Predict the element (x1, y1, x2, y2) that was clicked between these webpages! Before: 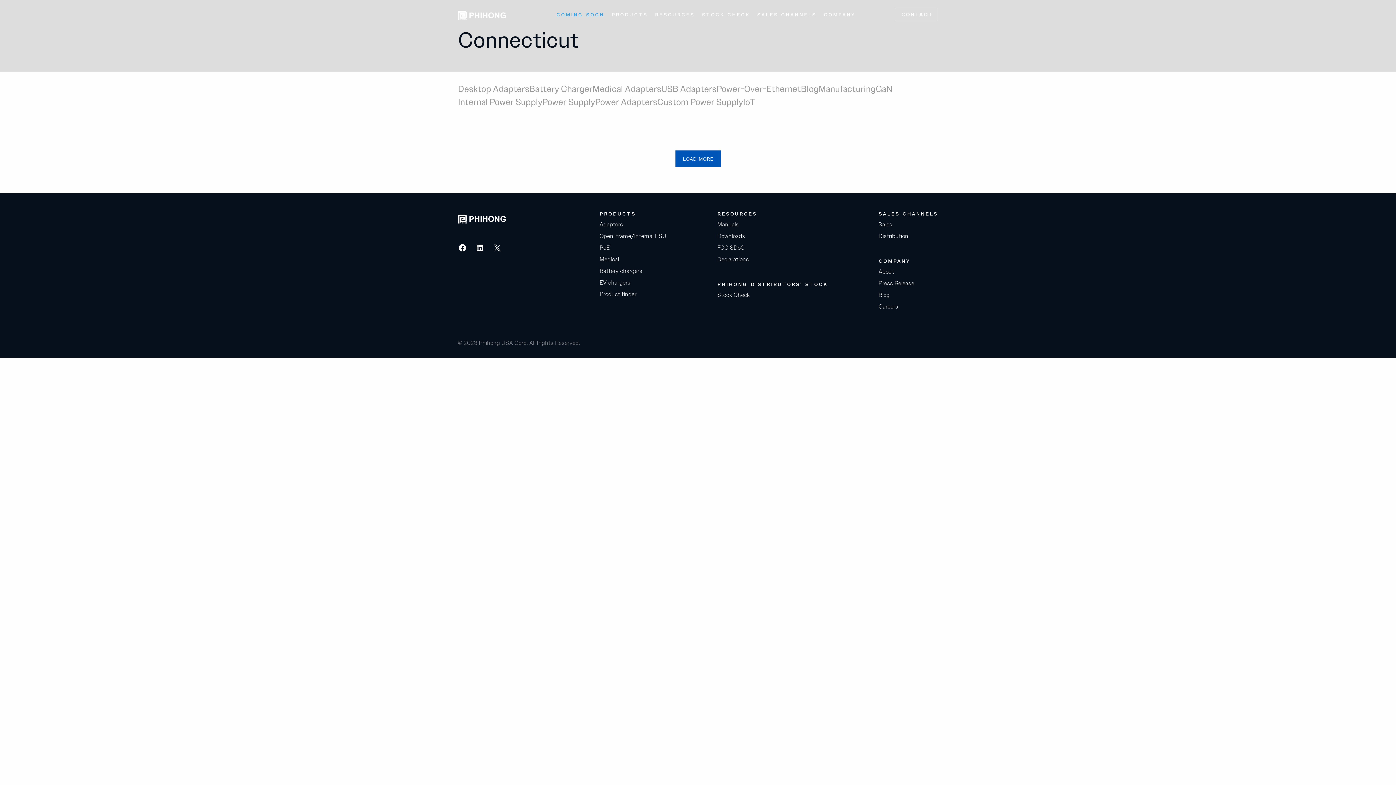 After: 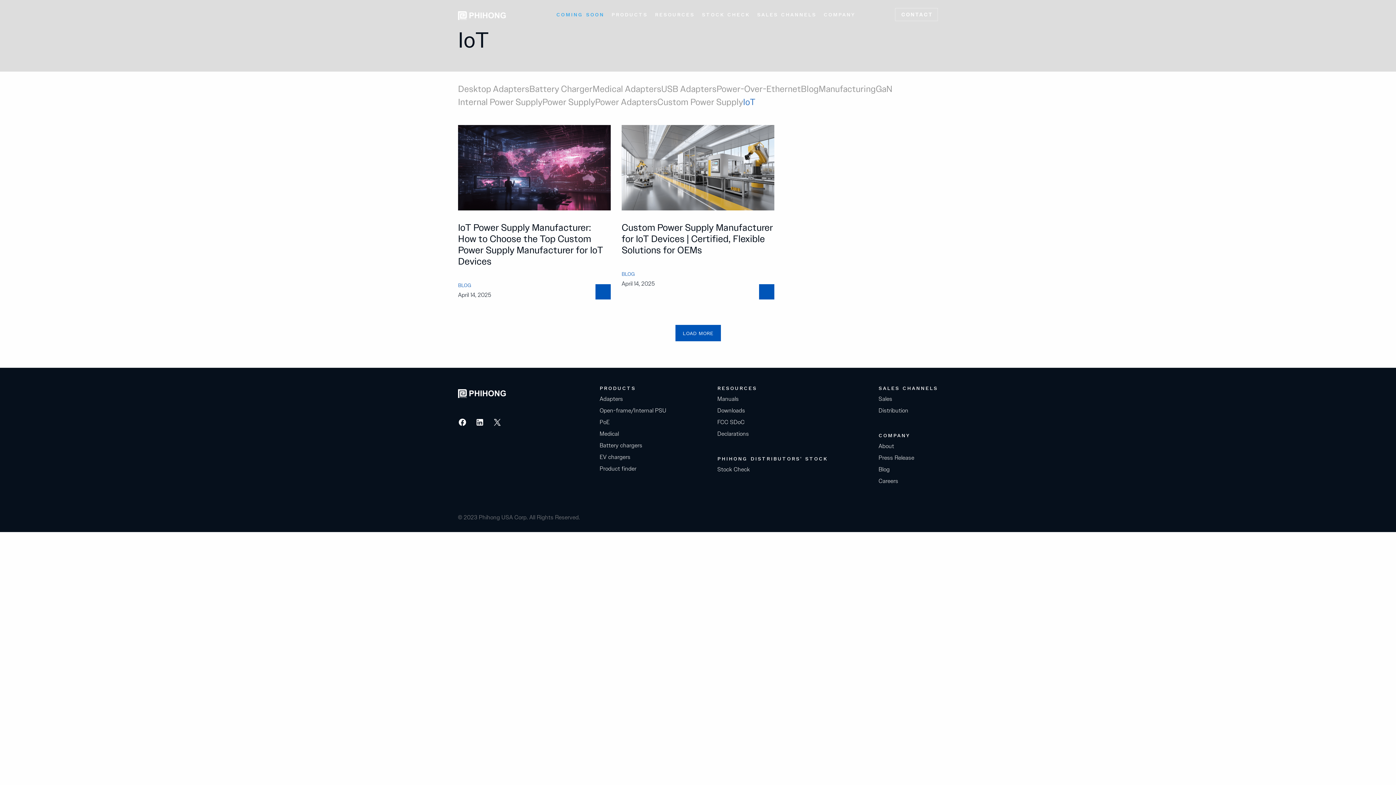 Action: bbox: (743, 96, 755, 108) label: IoT